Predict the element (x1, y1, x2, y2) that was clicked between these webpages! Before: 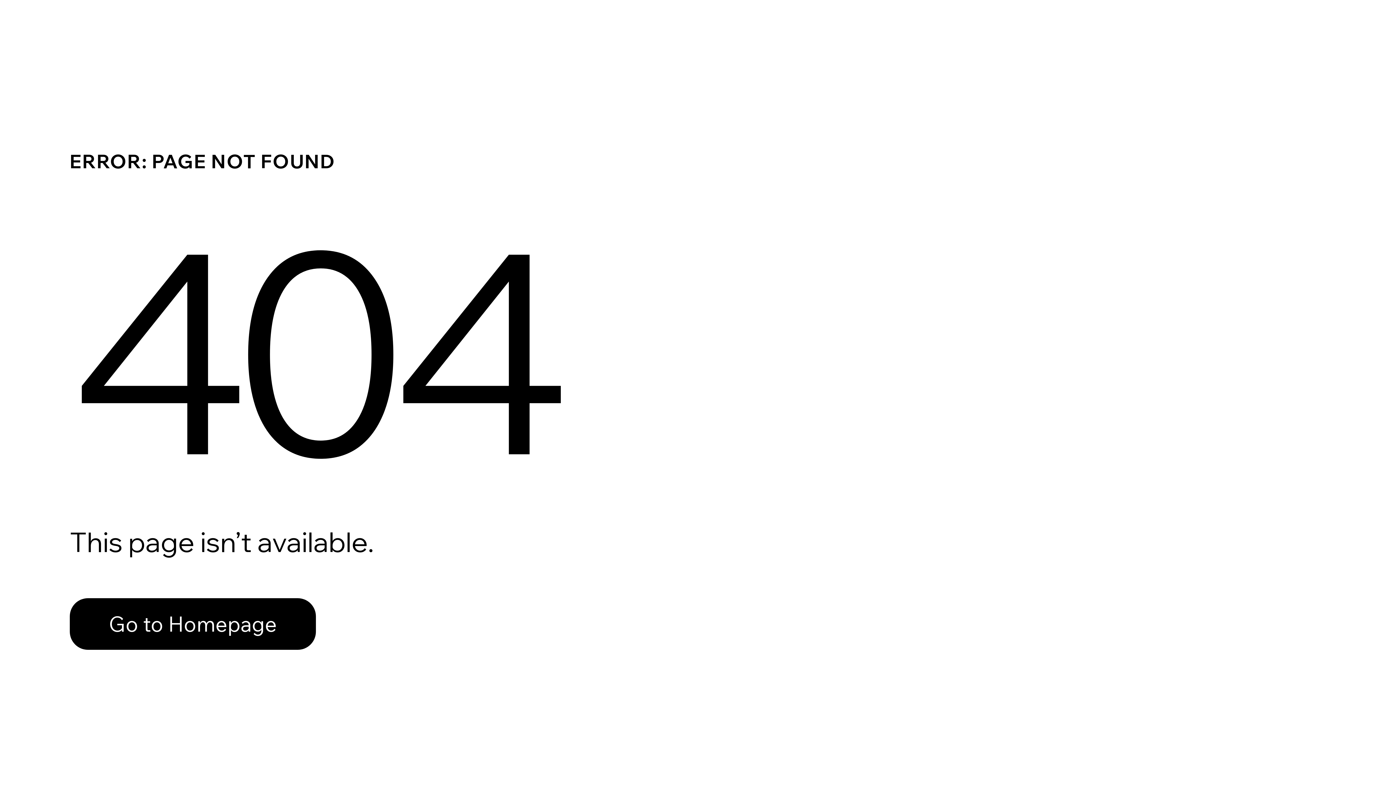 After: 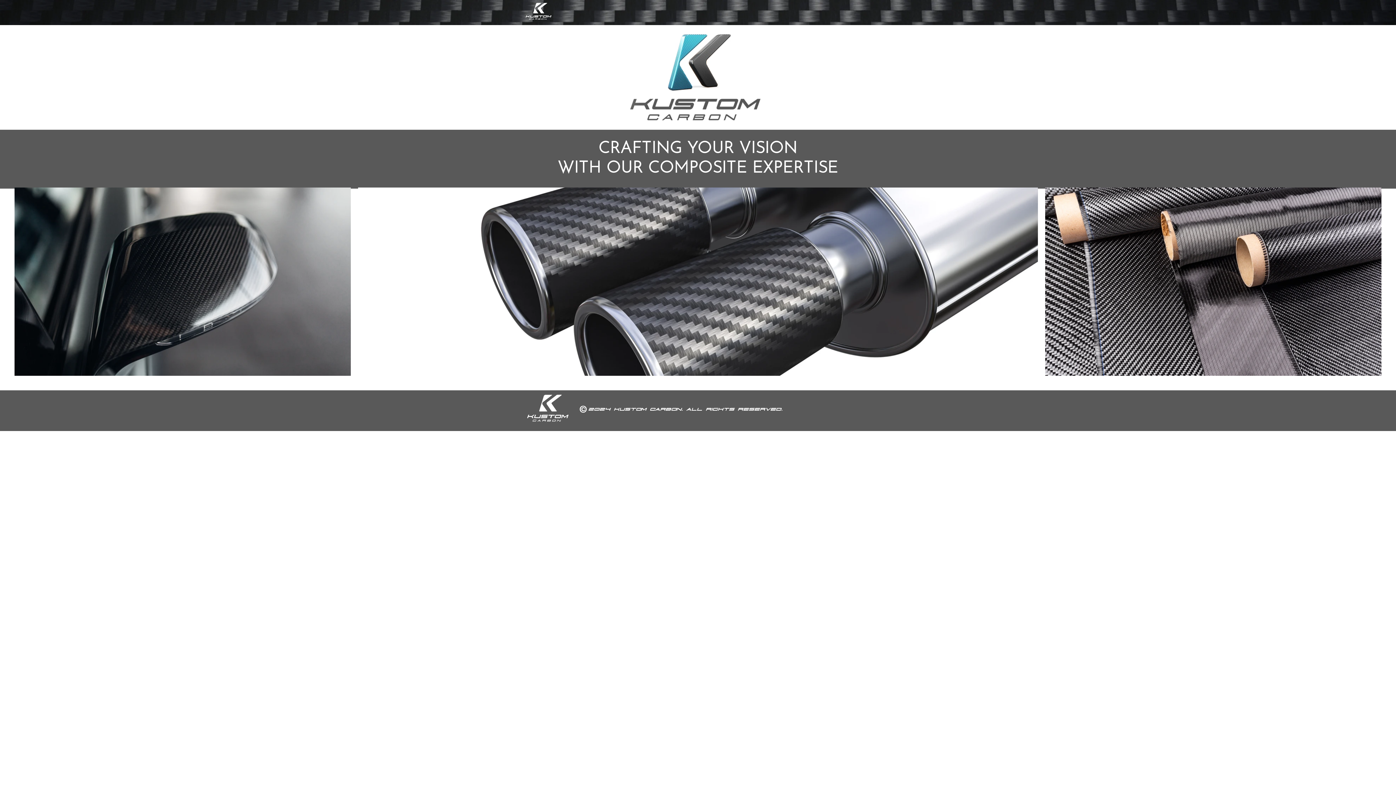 Action: label: Go to Homepage bbox: (69, 598, 316, 650)